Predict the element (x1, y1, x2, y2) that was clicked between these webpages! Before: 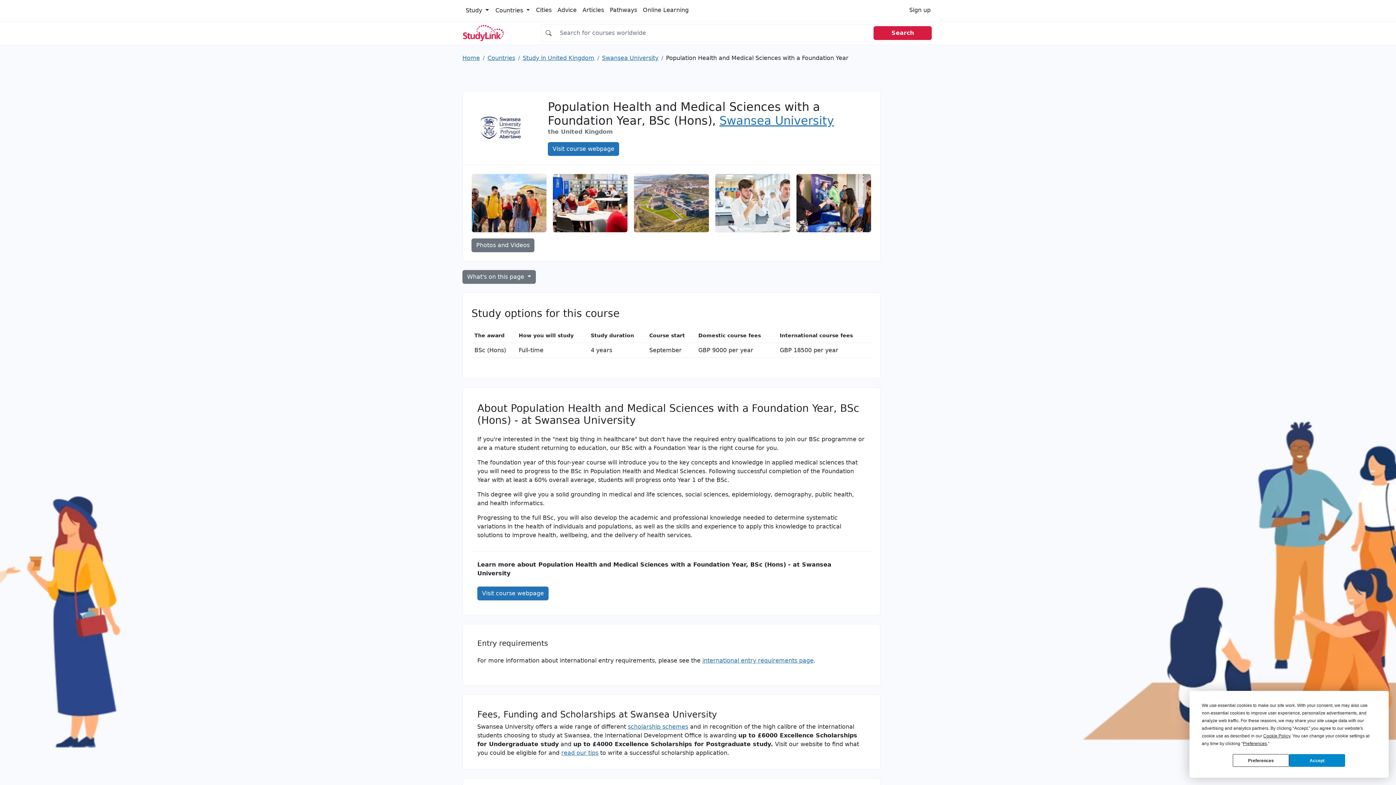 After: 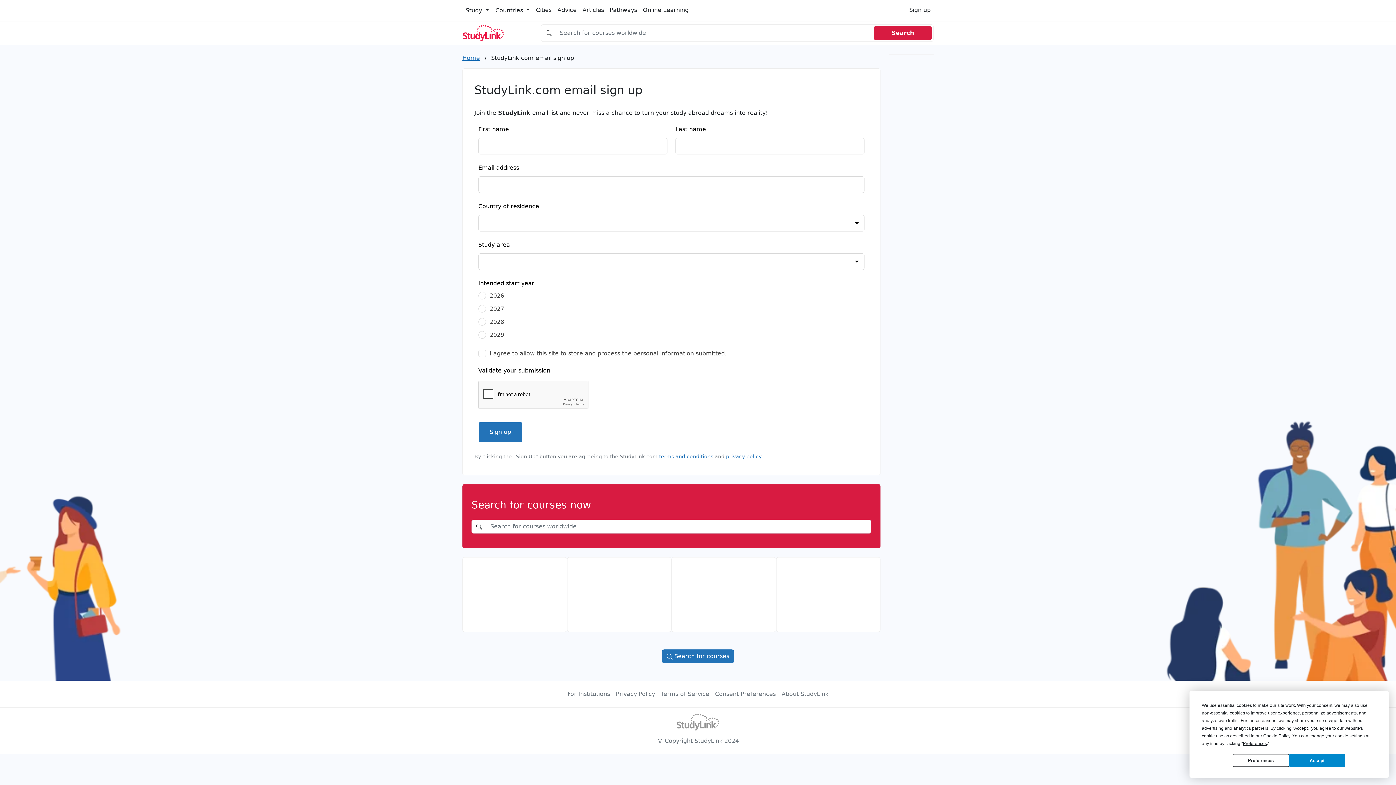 Action: label: Sign up bbox: (906, 2, 933, 17)